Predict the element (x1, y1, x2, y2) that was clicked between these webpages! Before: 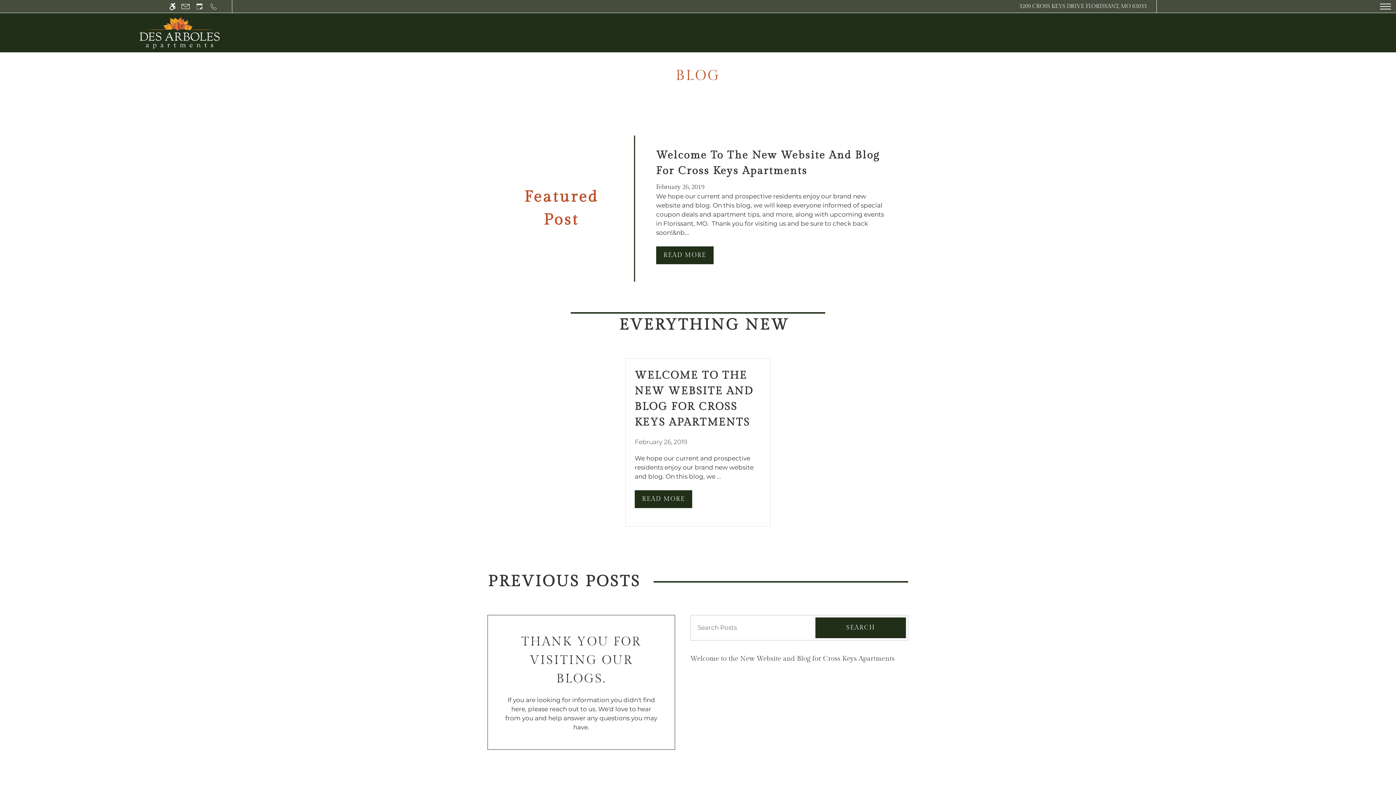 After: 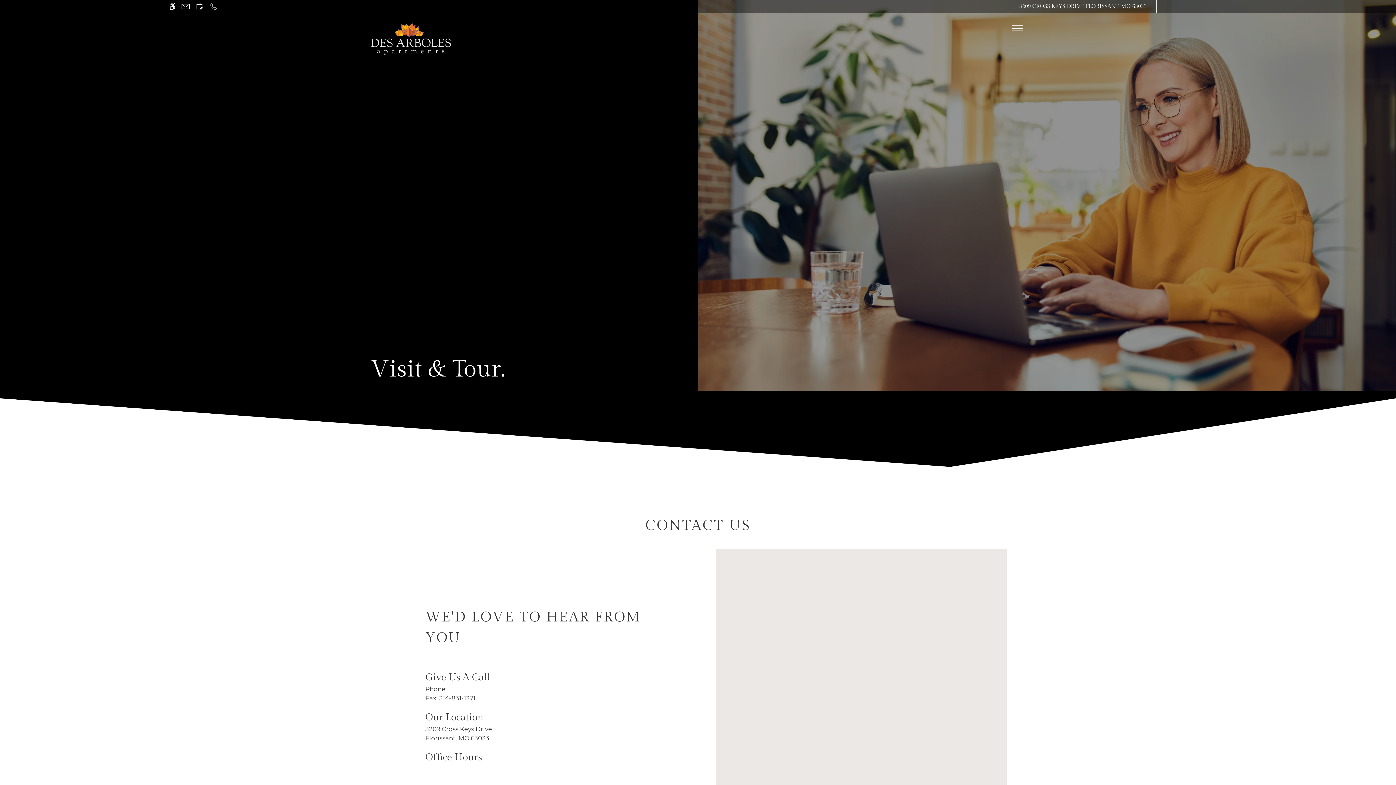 Action: bbox: (178, 0, 192, 12) label: Contact page